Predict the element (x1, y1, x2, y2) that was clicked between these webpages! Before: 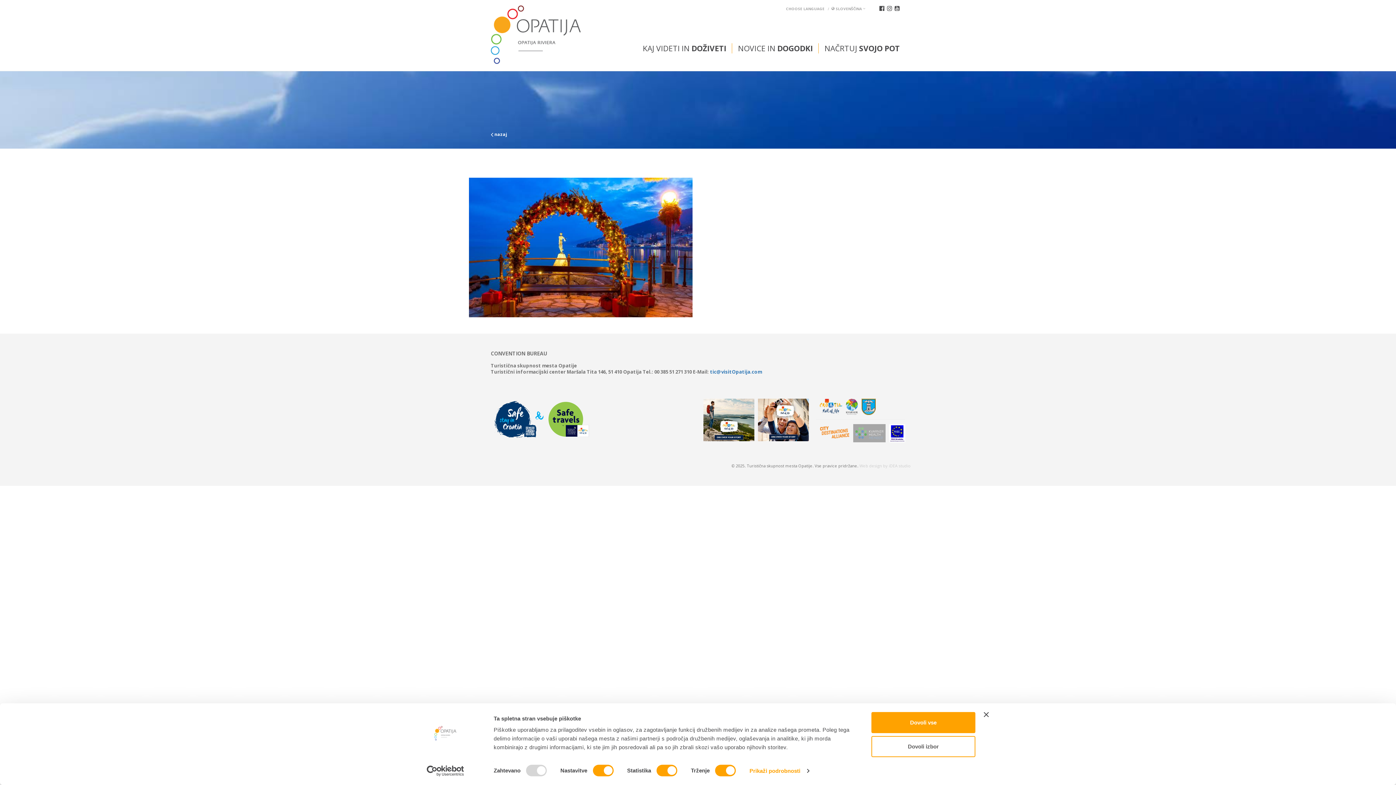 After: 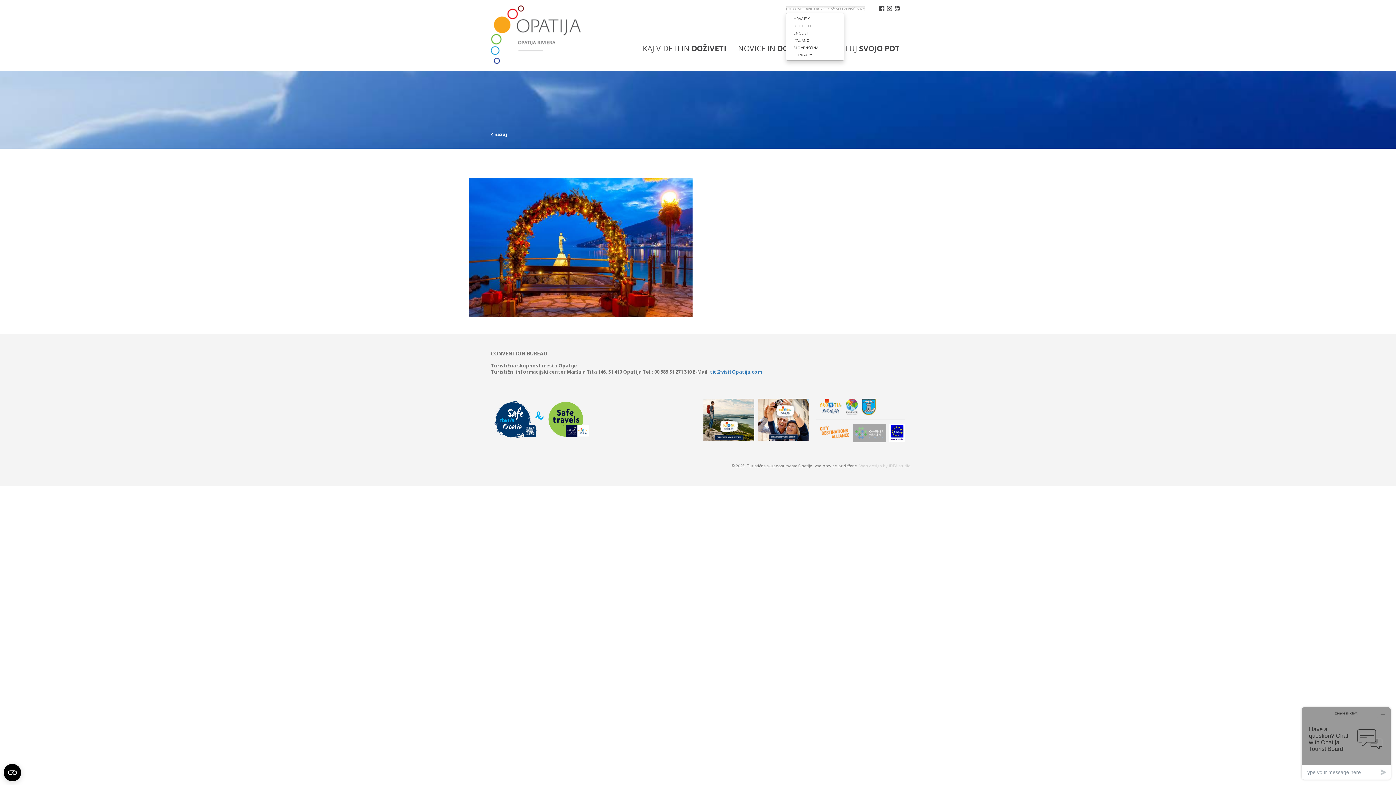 Action: label: CHOOSE LANGUAGE   /   SLOVENŠČINA  bbox: (786, 6, 865, 11)